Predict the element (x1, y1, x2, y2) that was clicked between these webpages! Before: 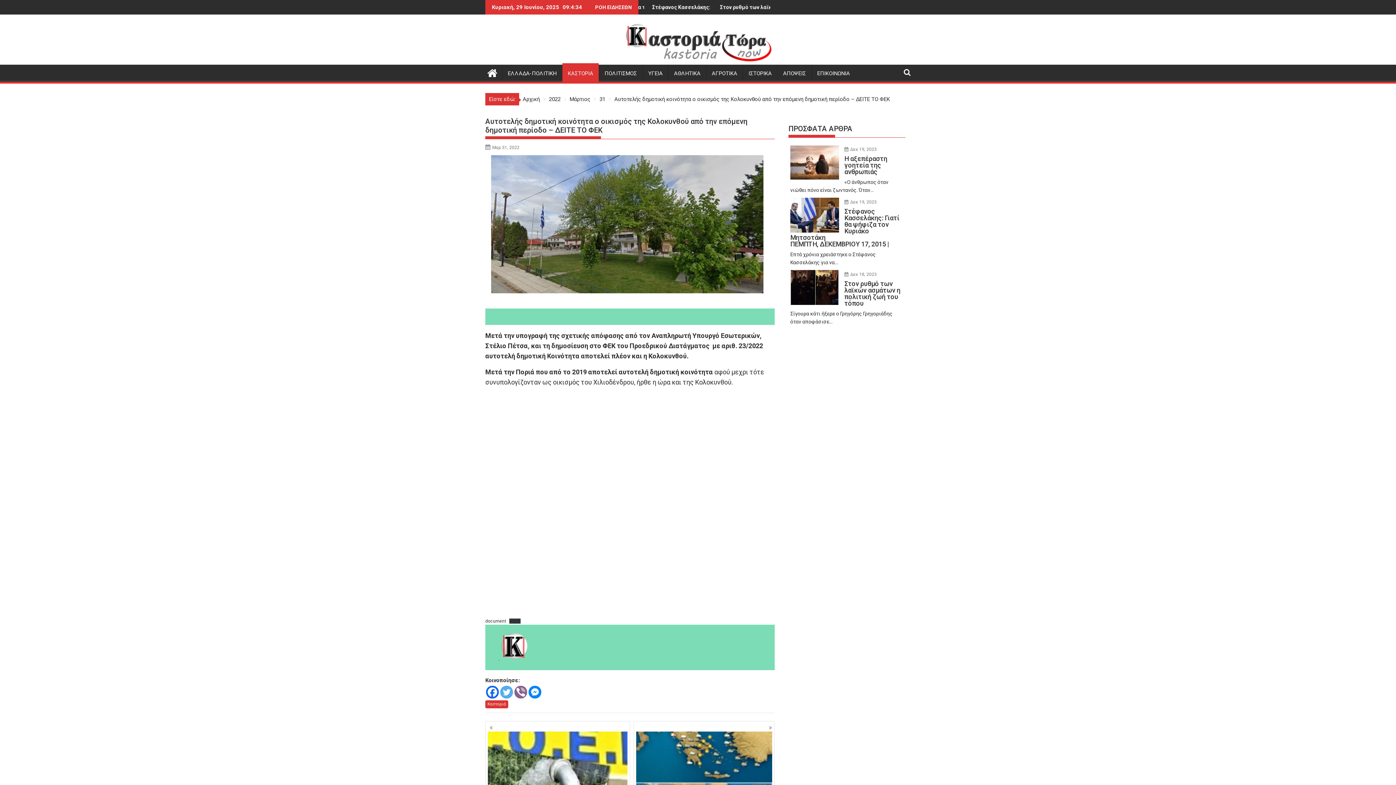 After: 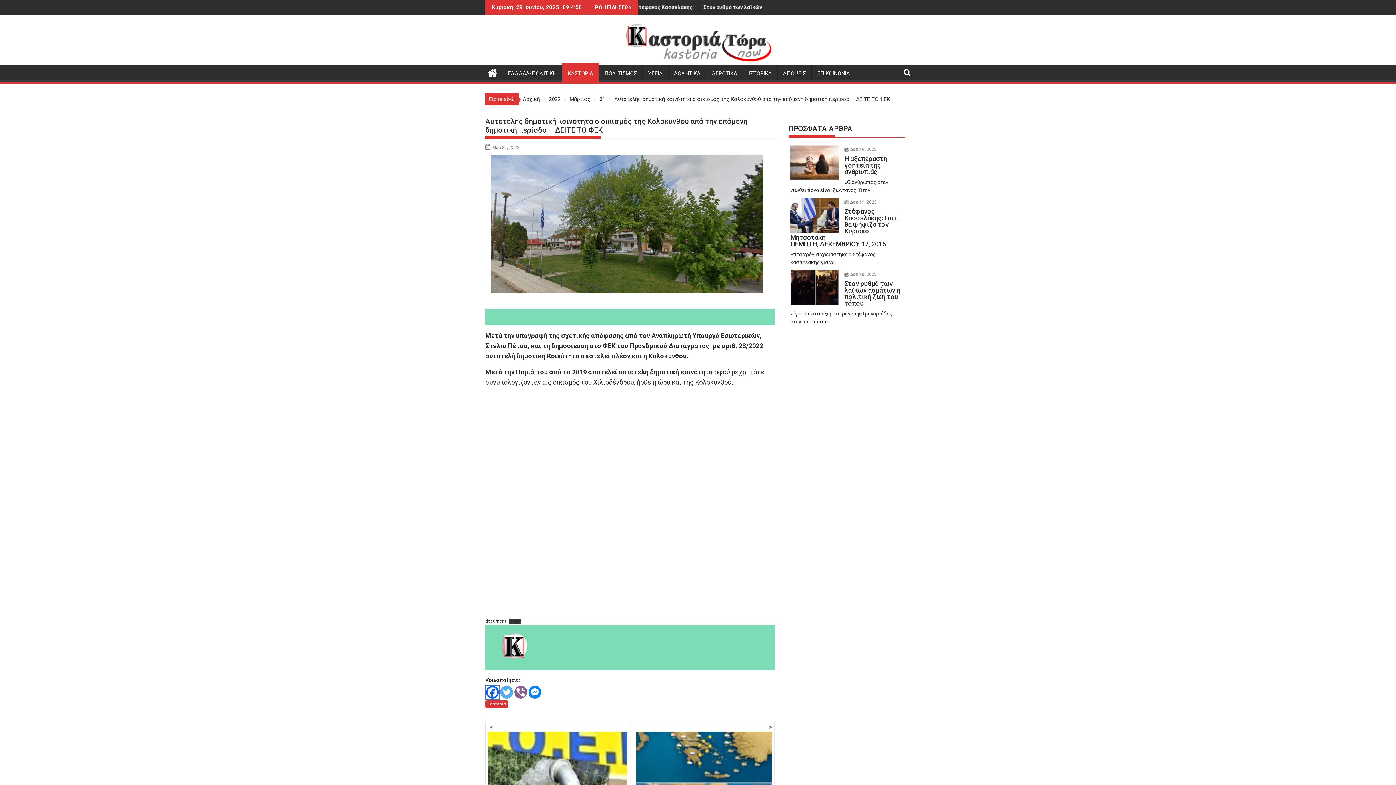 Action: bbox: (486, 686, 498, 698) label: Facebook